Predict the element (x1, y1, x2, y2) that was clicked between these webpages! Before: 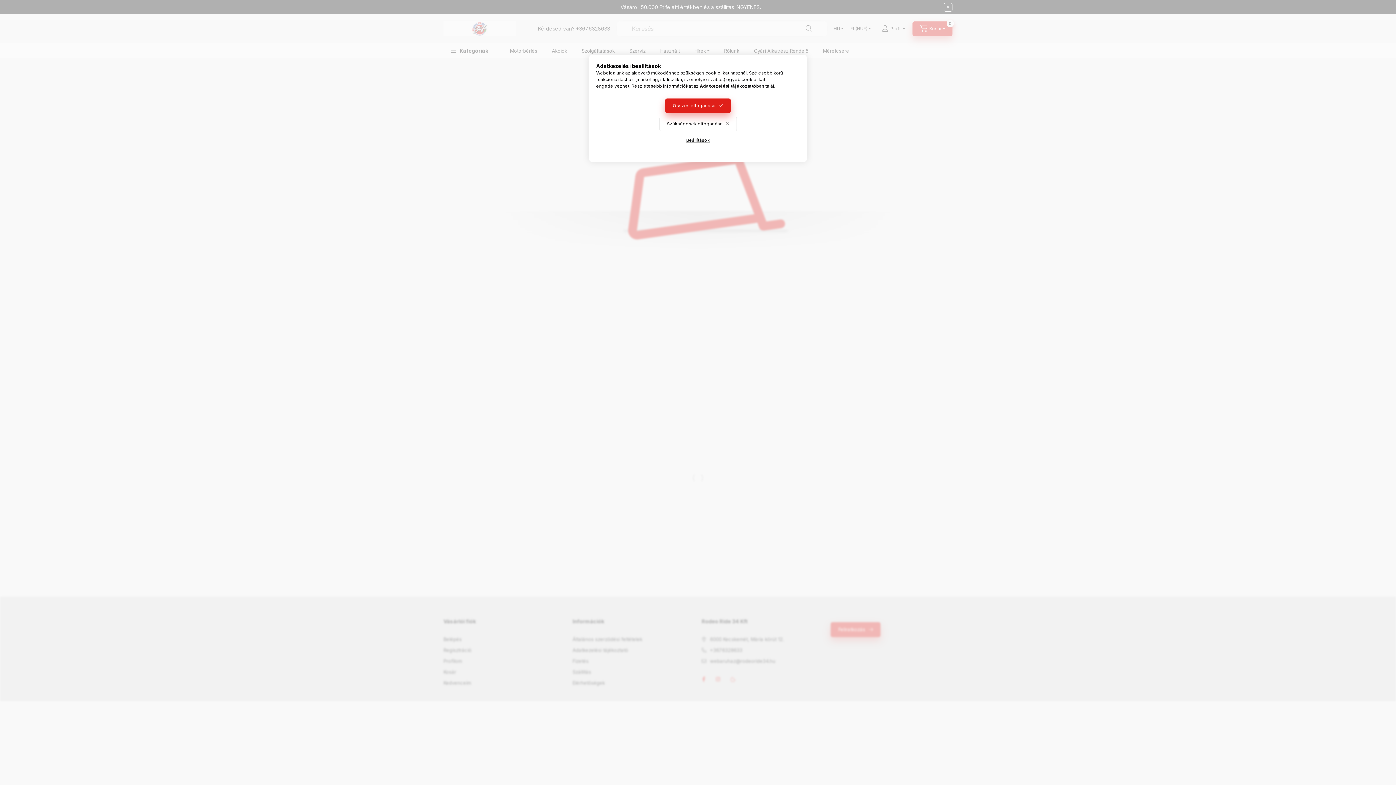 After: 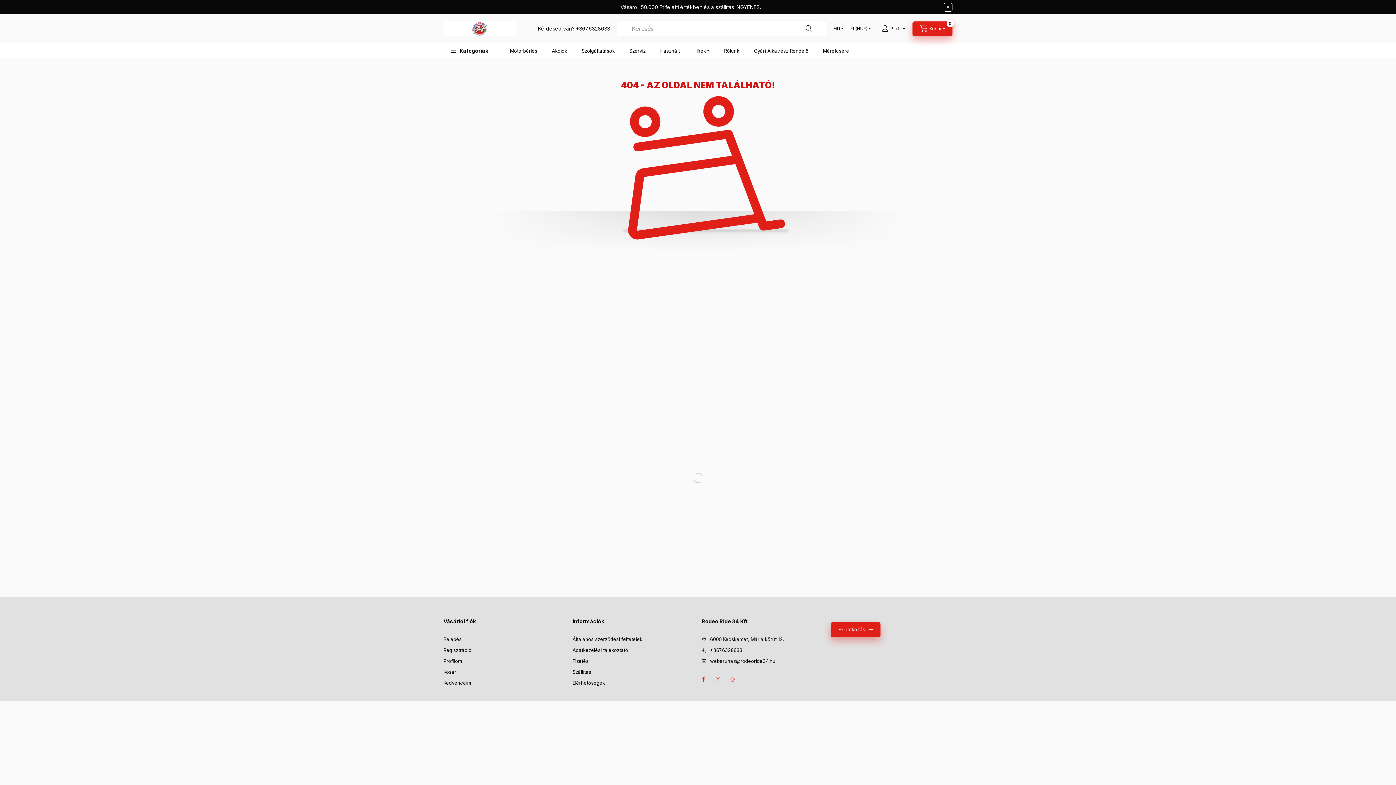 Action: label: Szükségesek elfogadása bbox: (659, 116, 736, 131)